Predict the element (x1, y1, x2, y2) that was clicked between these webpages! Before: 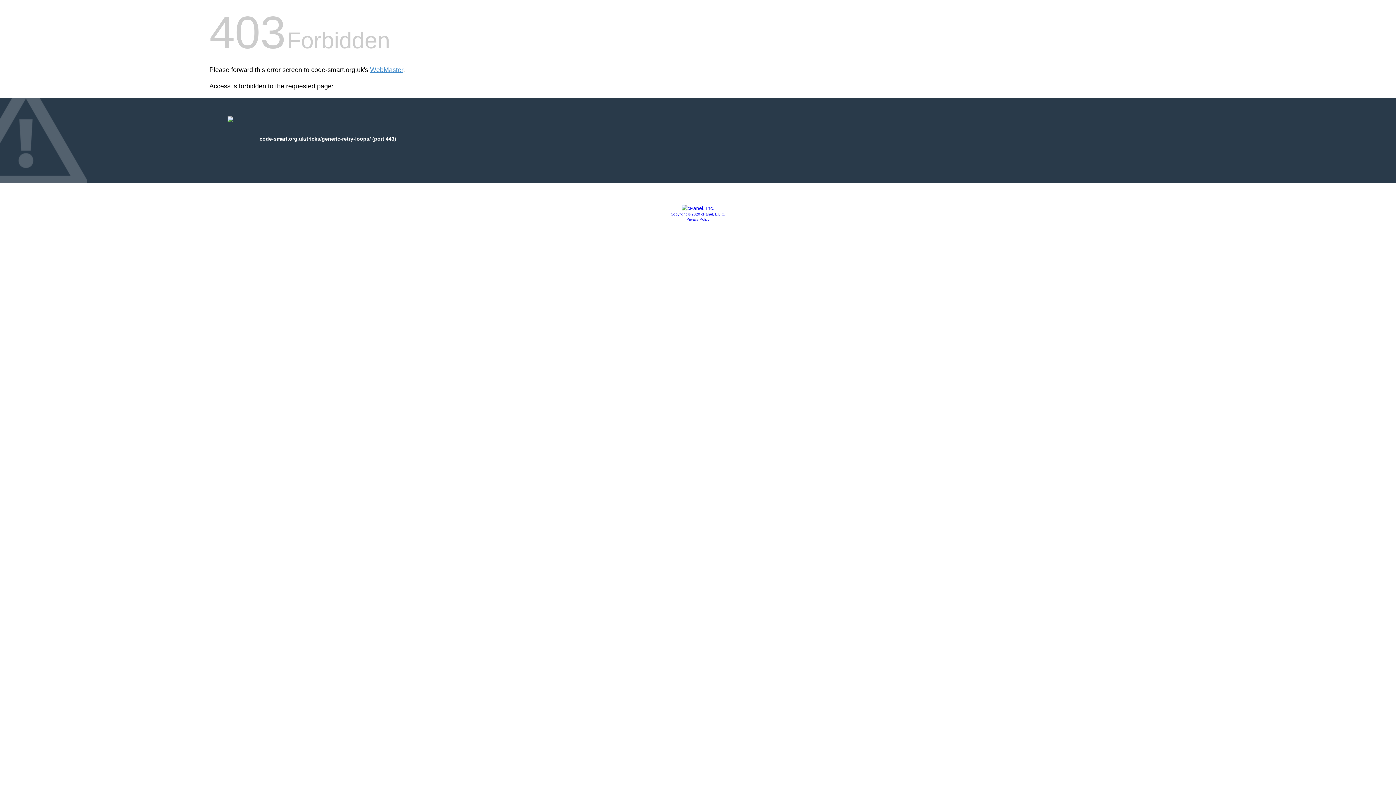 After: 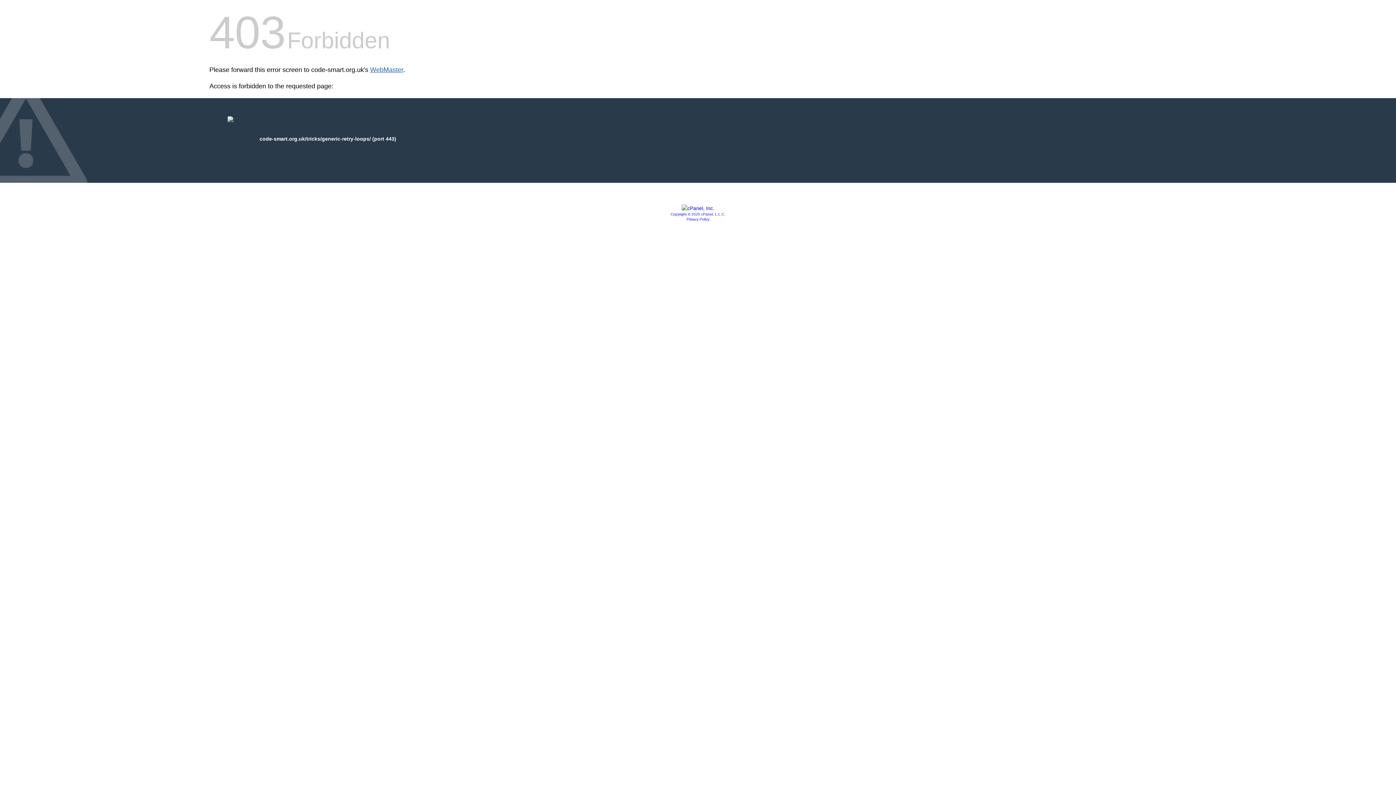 Action: label: WebMaster bbox: (370, 66, 403, 73)